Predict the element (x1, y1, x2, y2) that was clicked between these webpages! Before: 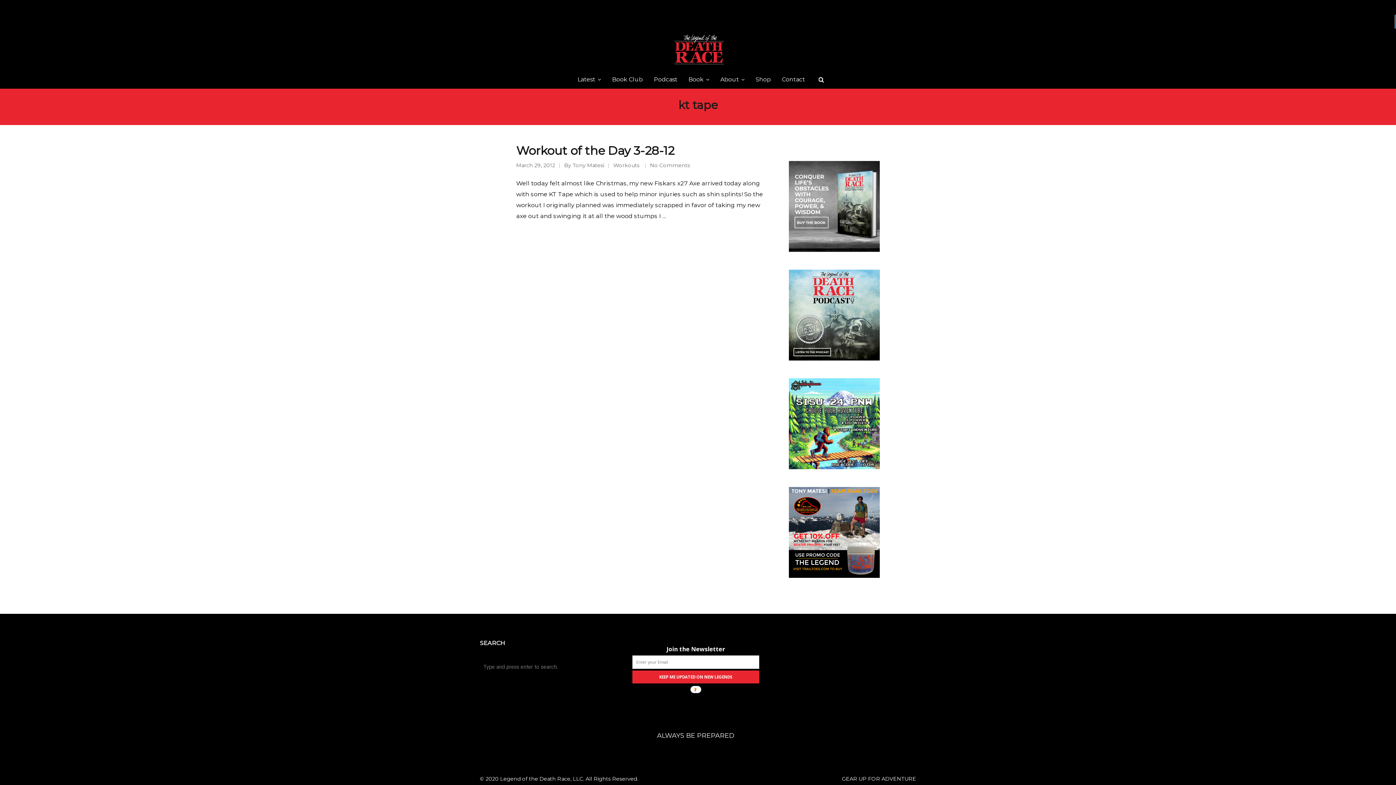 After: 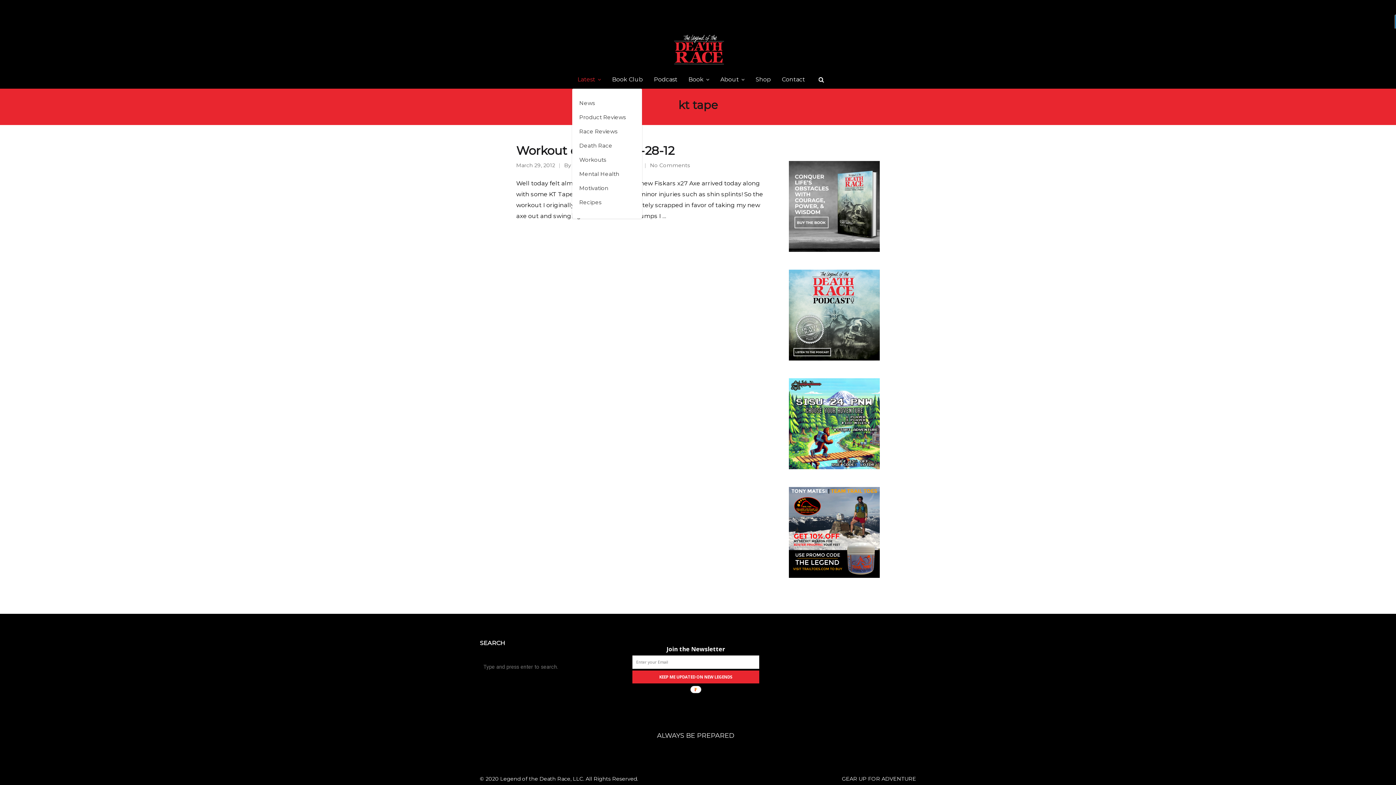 Action: label: Latest bbox: (572, 70, 606, 88)